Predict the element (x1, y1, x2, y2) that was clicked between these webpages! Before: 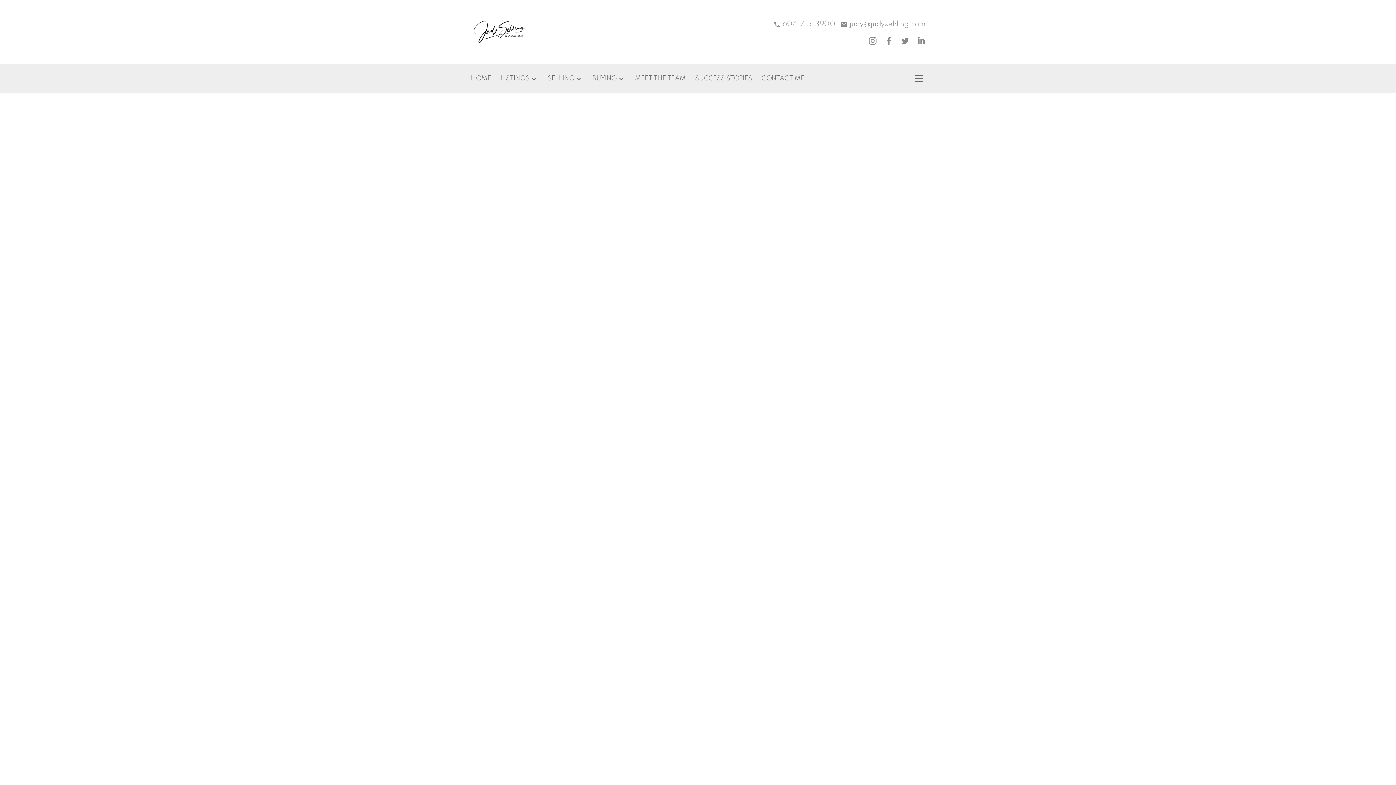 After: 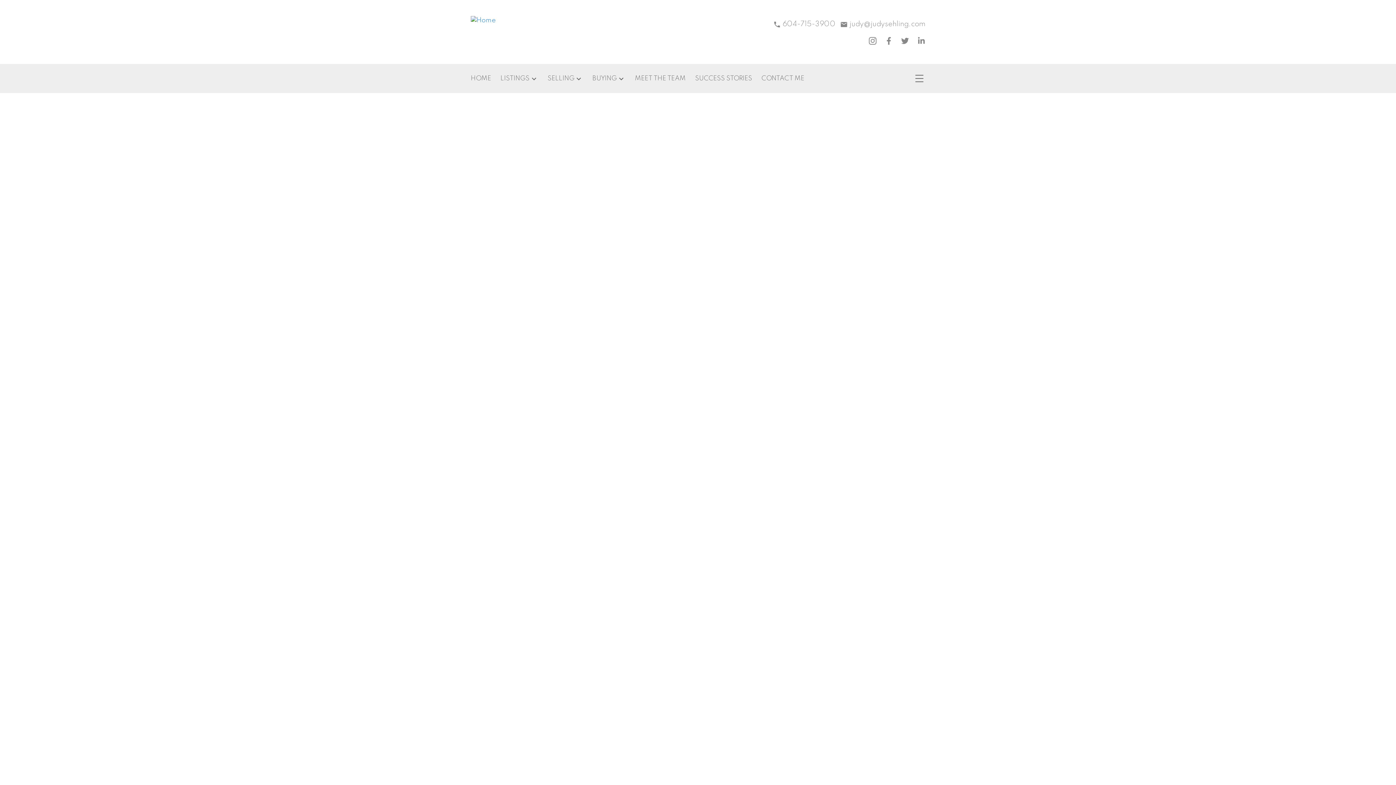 Action: label: June 2022 bbox: (818, 477, 852, 483)